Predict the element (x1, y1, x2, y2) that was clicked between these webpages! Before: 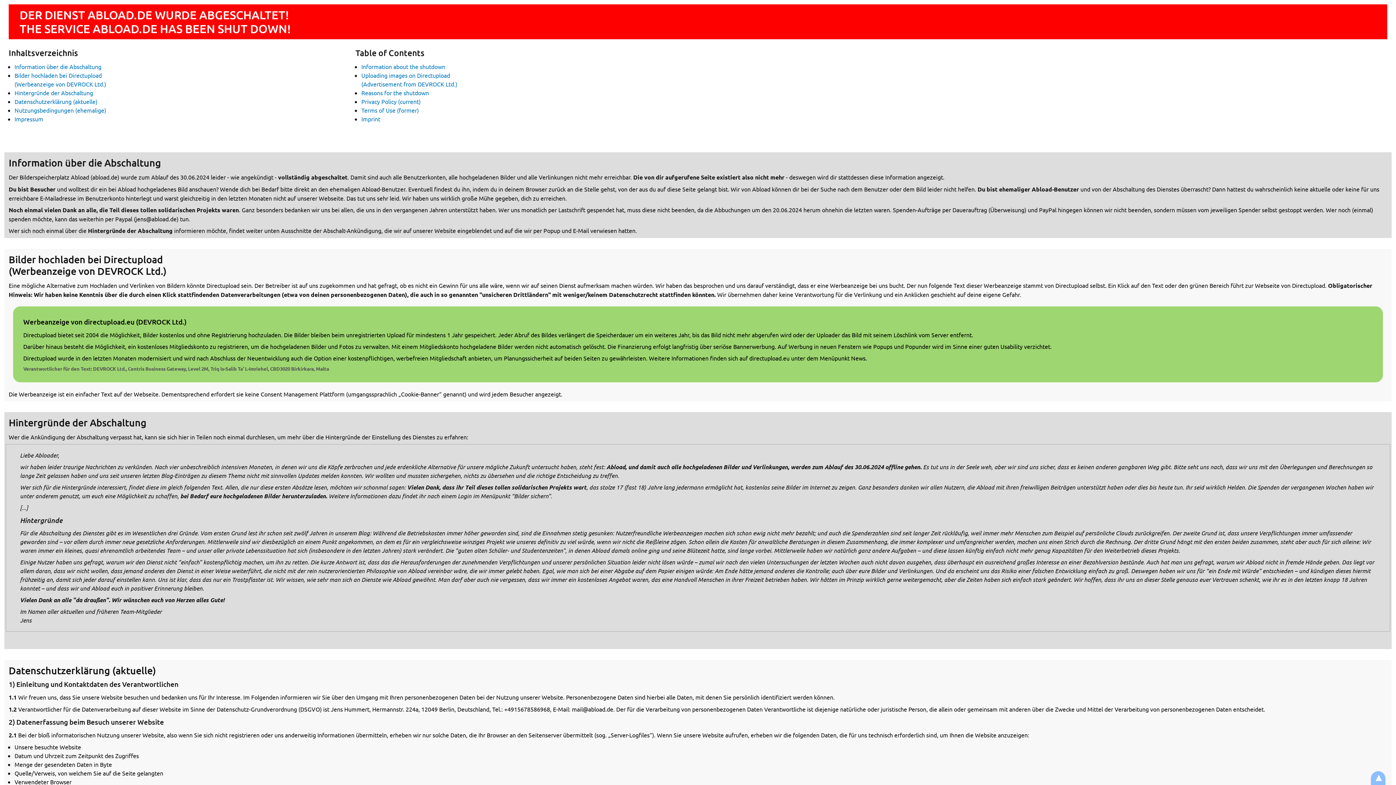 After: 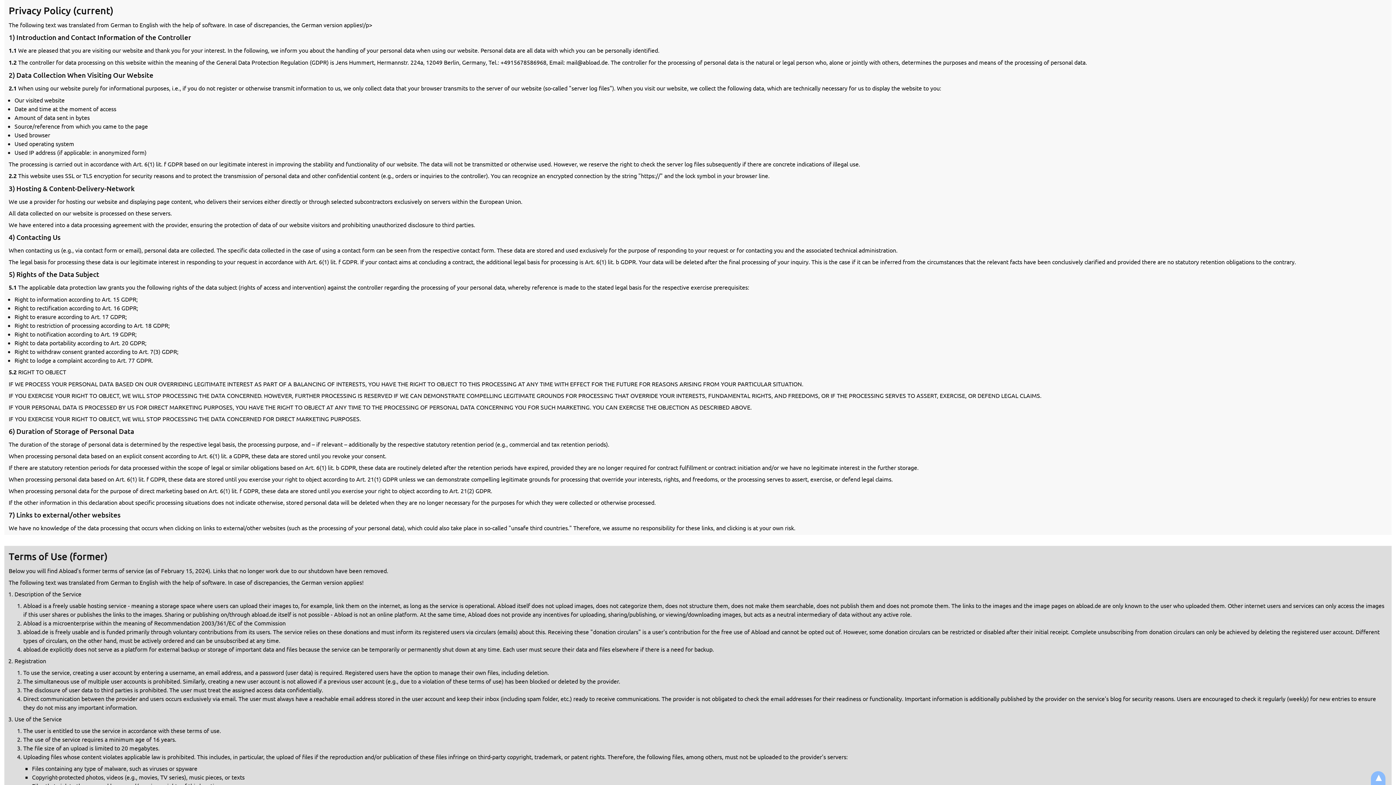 Action: bbox: (361, 97, 420, 105) label: Privacy Policy (current)